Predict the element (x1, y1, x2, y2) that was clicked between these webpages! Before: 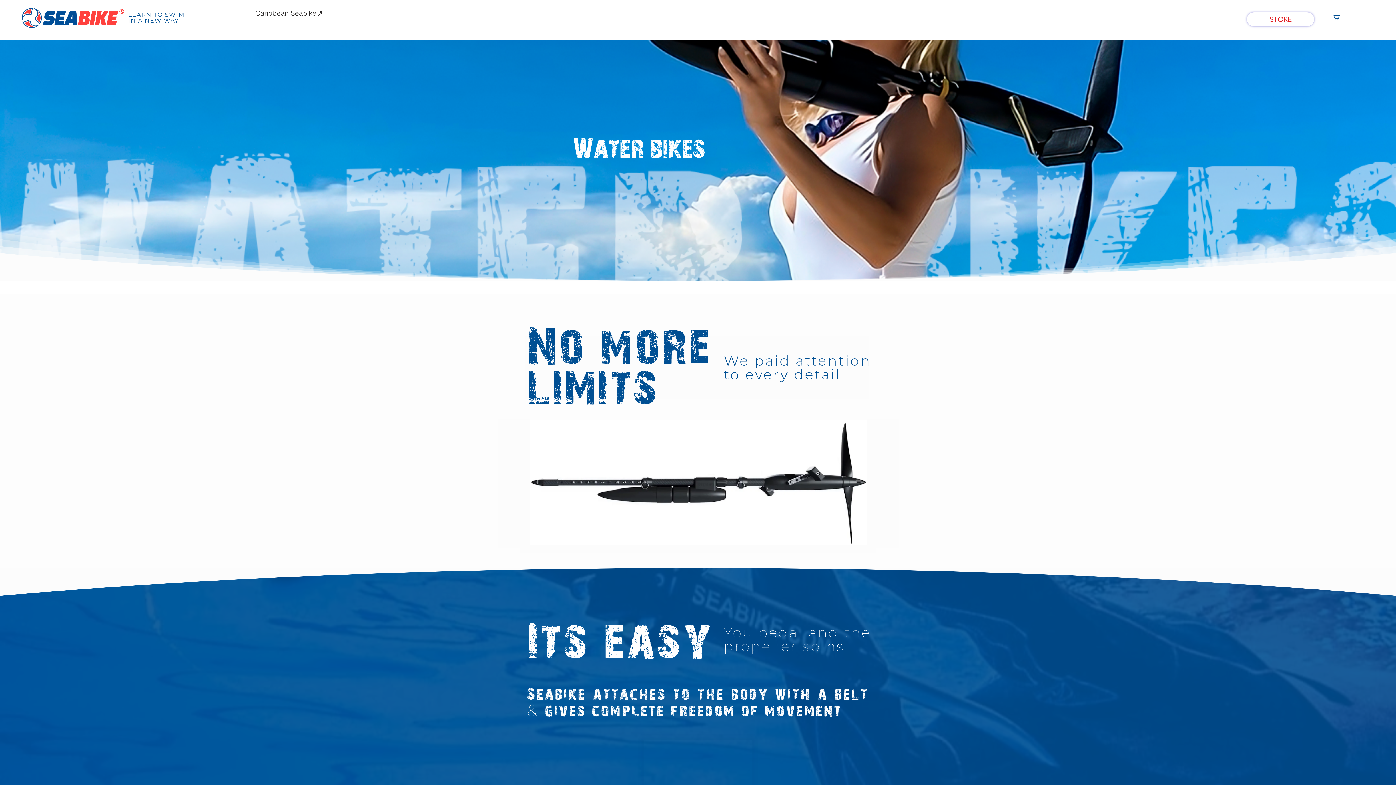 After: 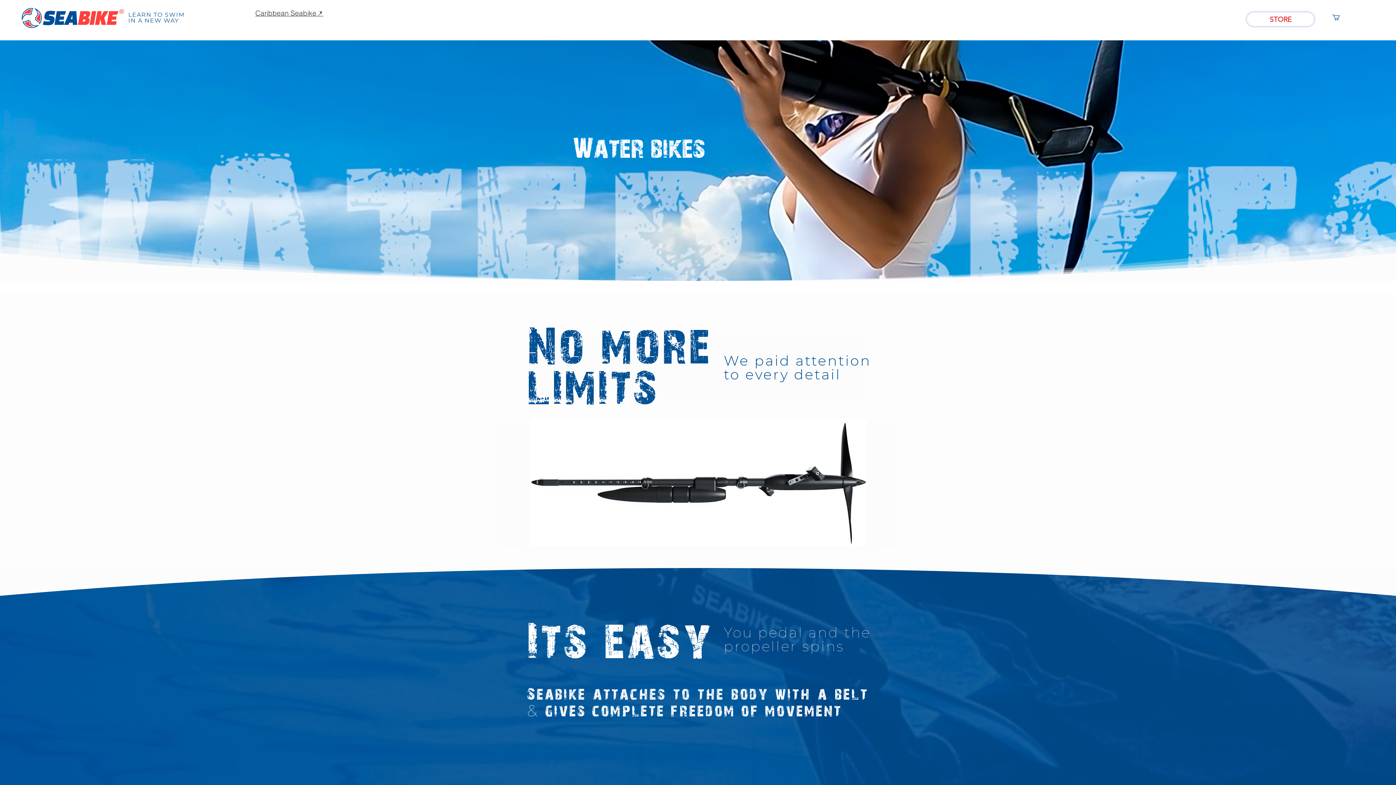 Action: bbox: (21, 8, 124, 28)